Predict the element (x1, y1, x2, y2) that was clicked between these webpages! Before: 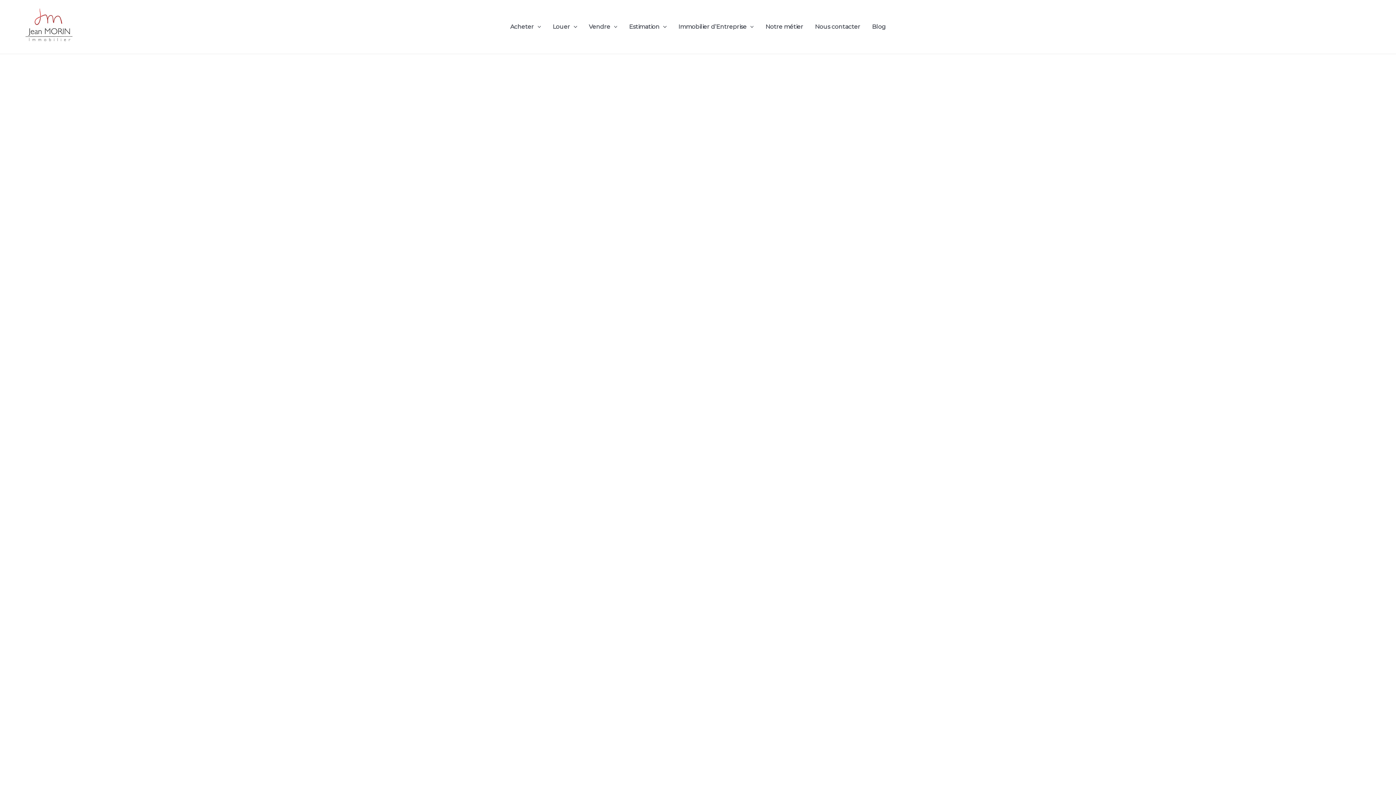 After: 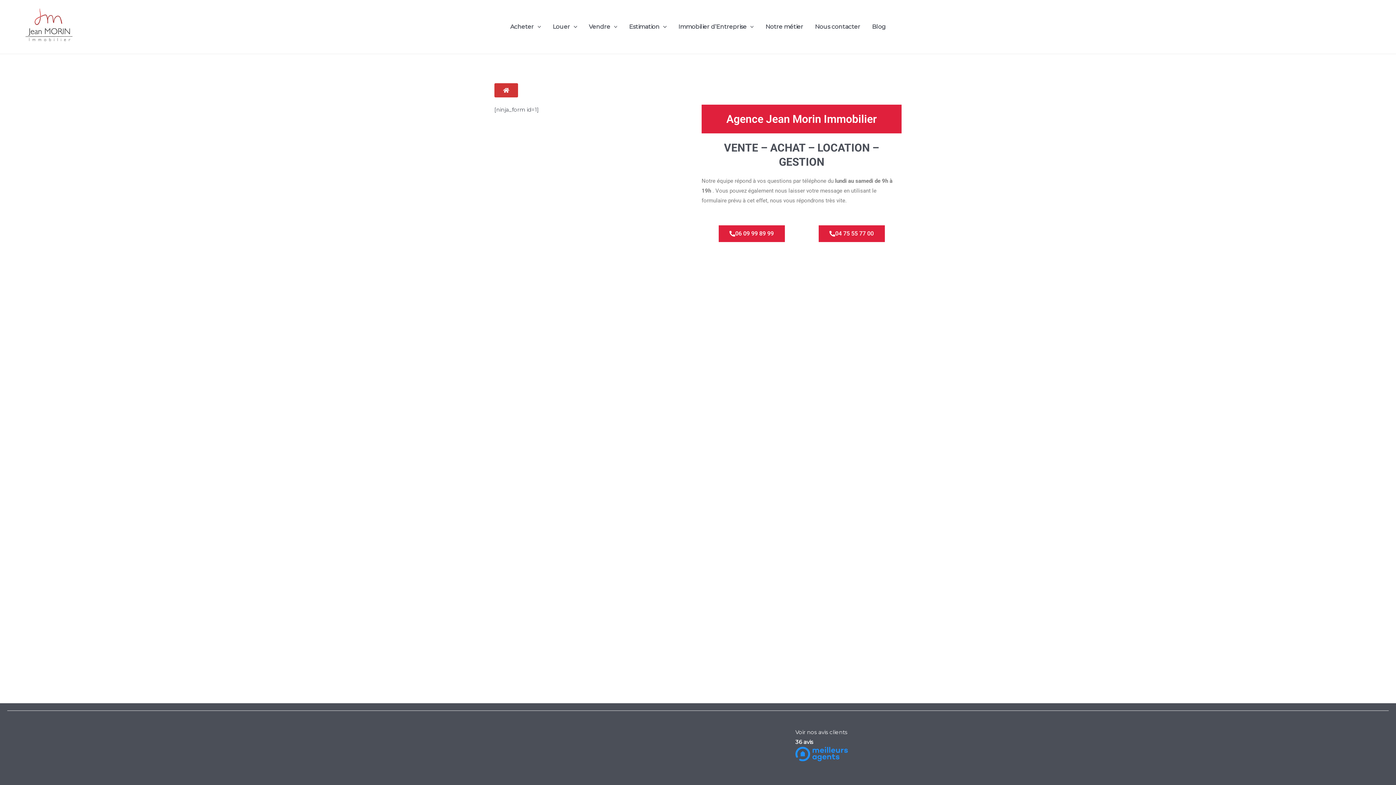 Action: label: Vendre bbox: (583, 1, 623, 52)